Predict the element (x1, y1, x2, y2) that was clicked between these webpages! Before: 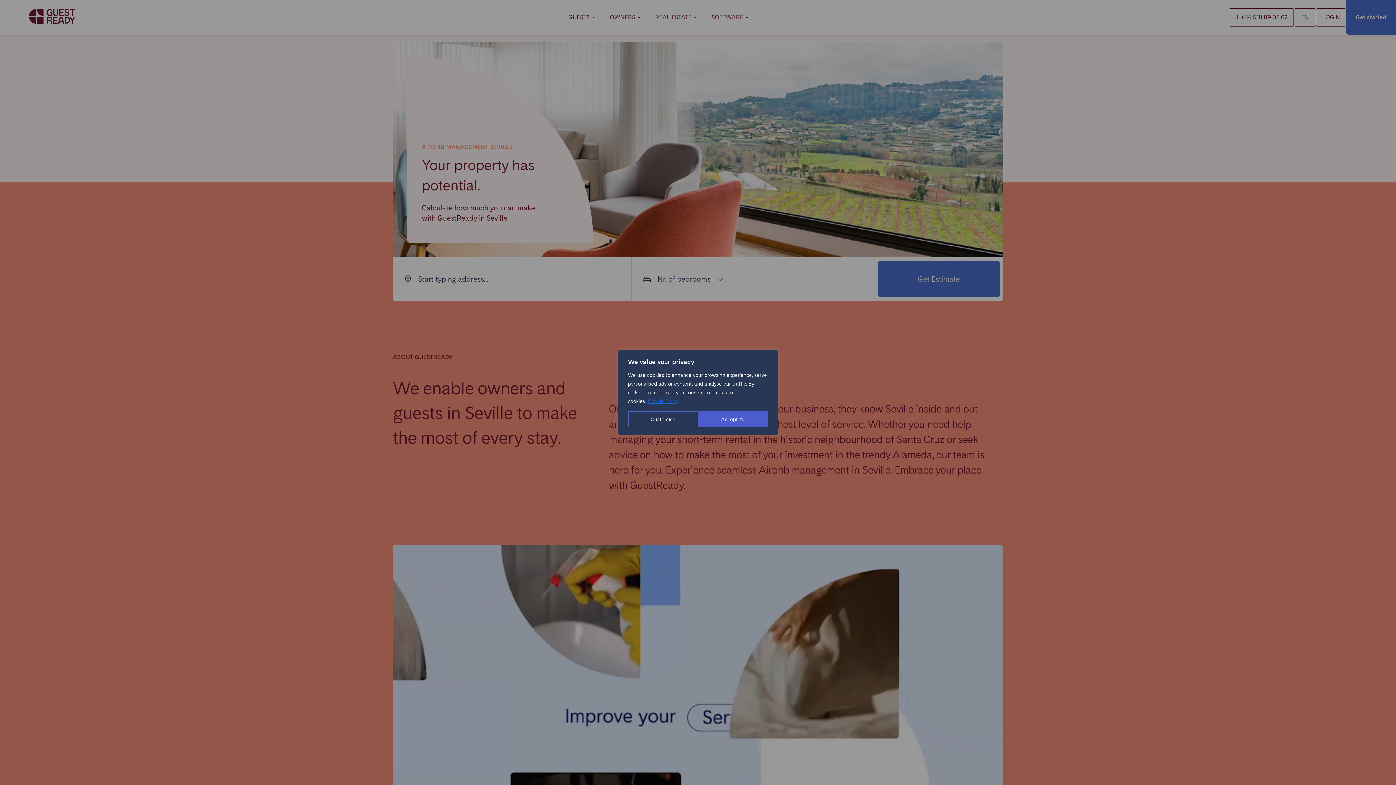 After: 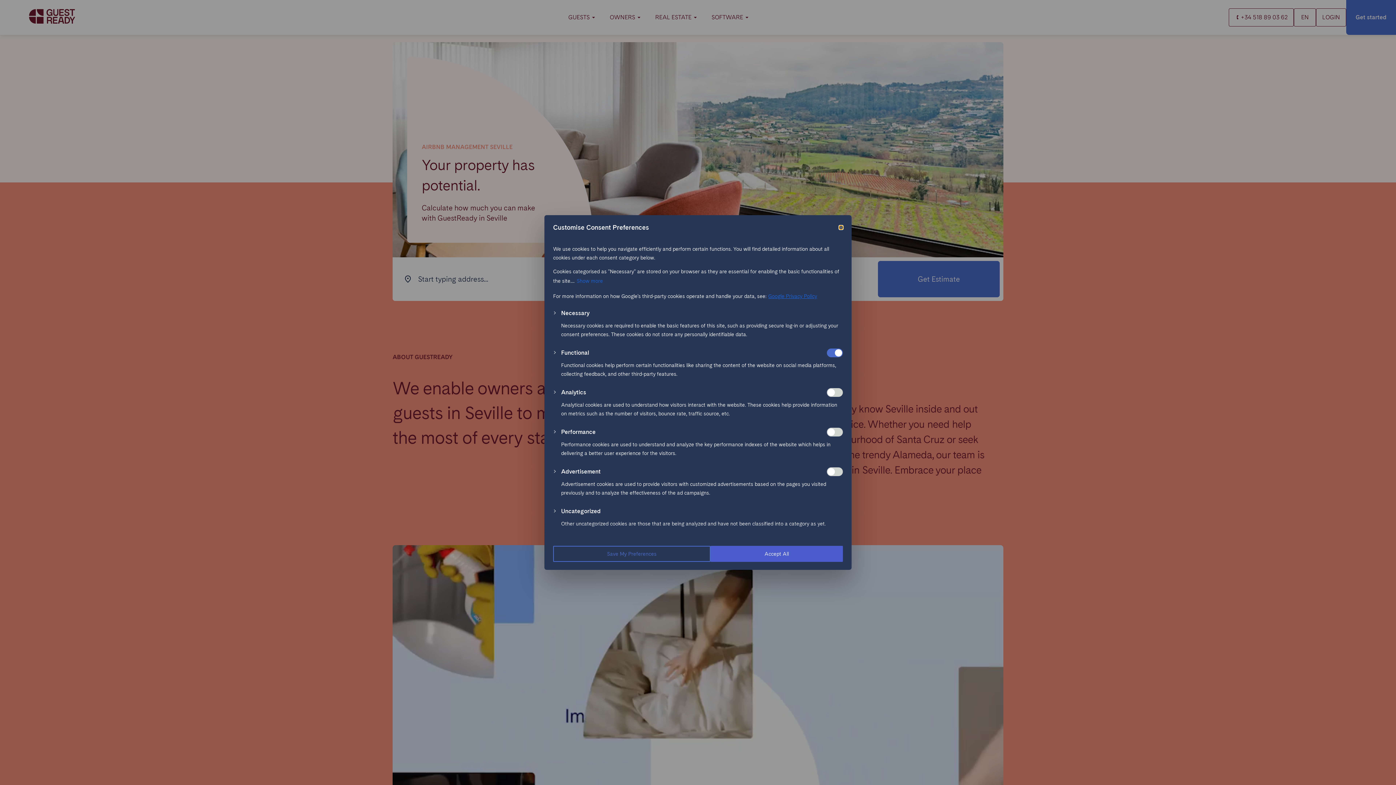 Action: bbox: (628, 411, 698, 427) label: Customise